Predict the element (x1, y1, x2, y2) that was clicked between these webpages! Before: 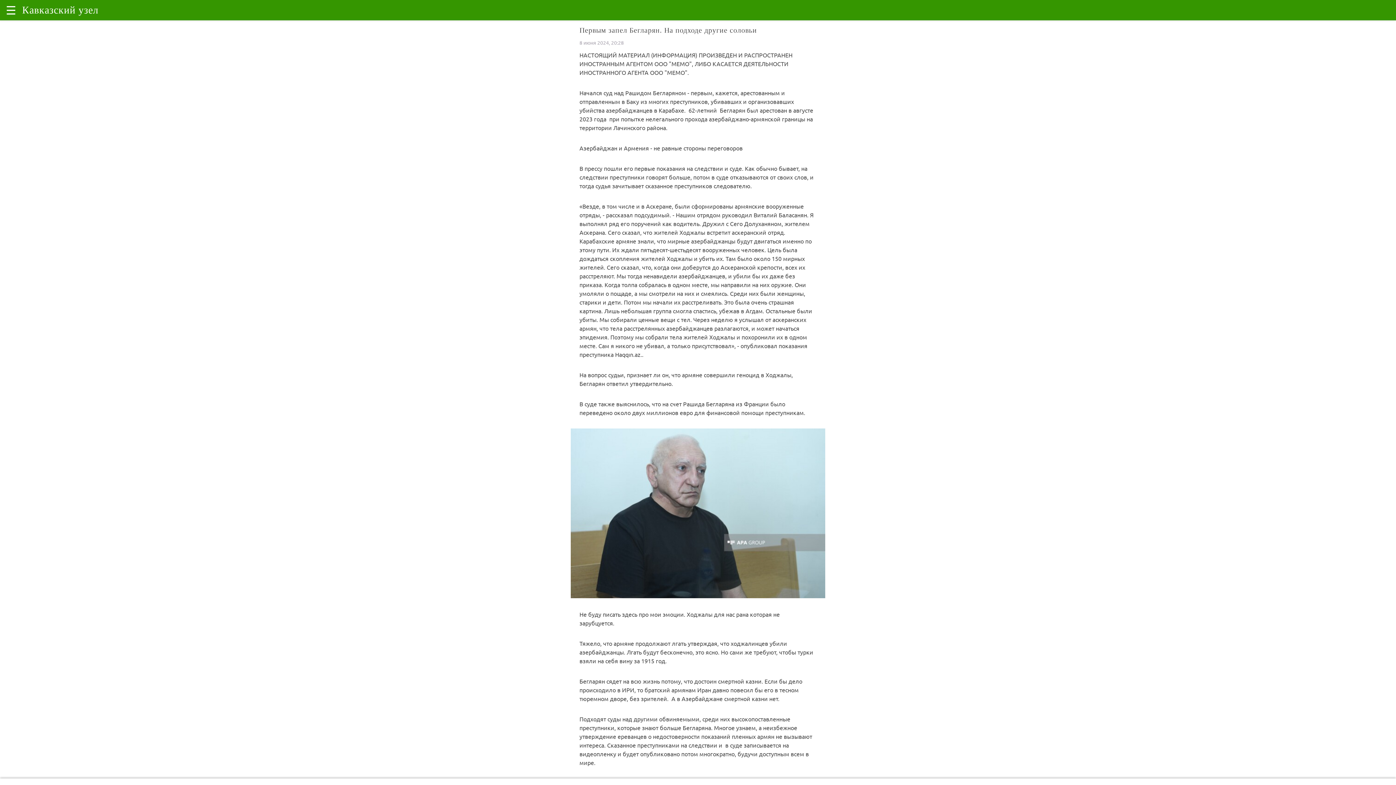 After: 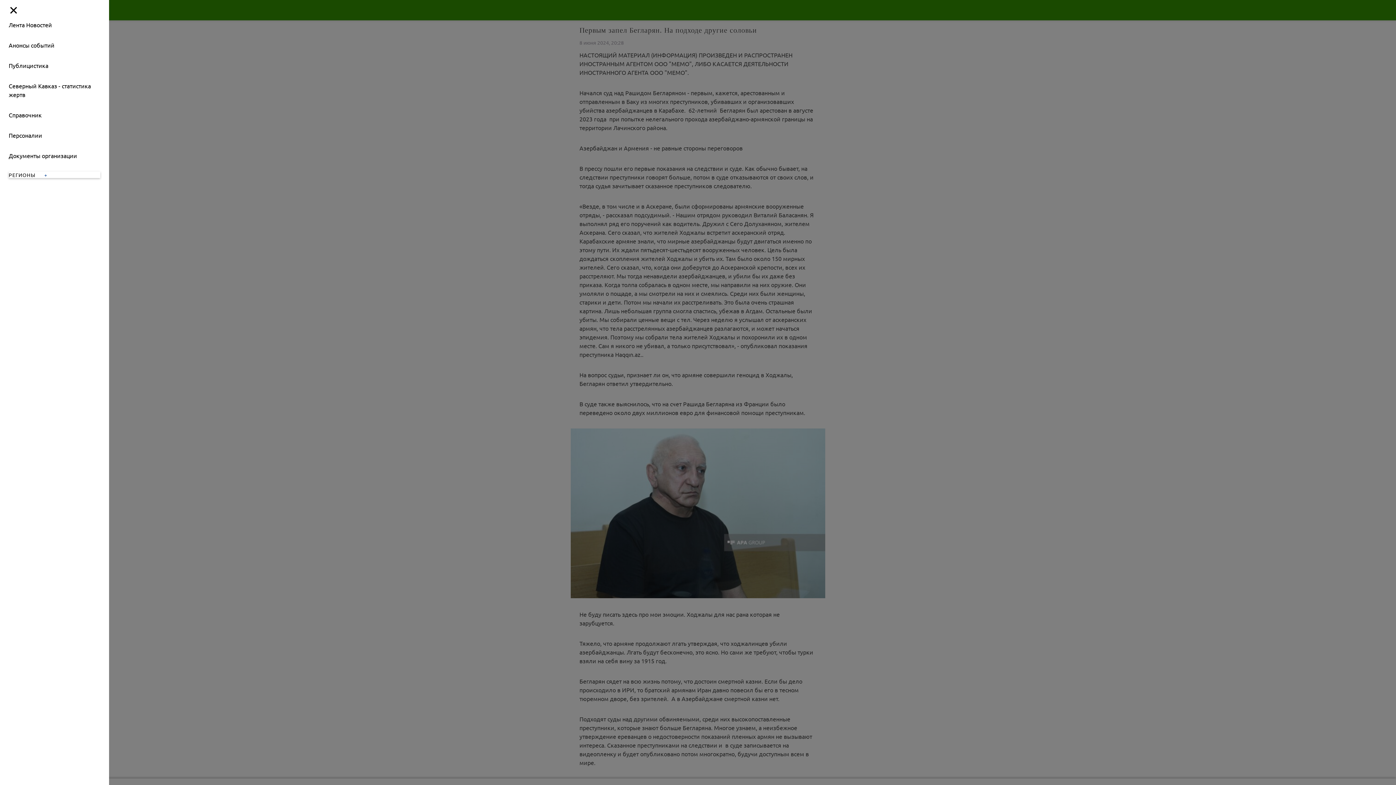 Action: bbox: (5, 0, 22, 20) label: open sidebar